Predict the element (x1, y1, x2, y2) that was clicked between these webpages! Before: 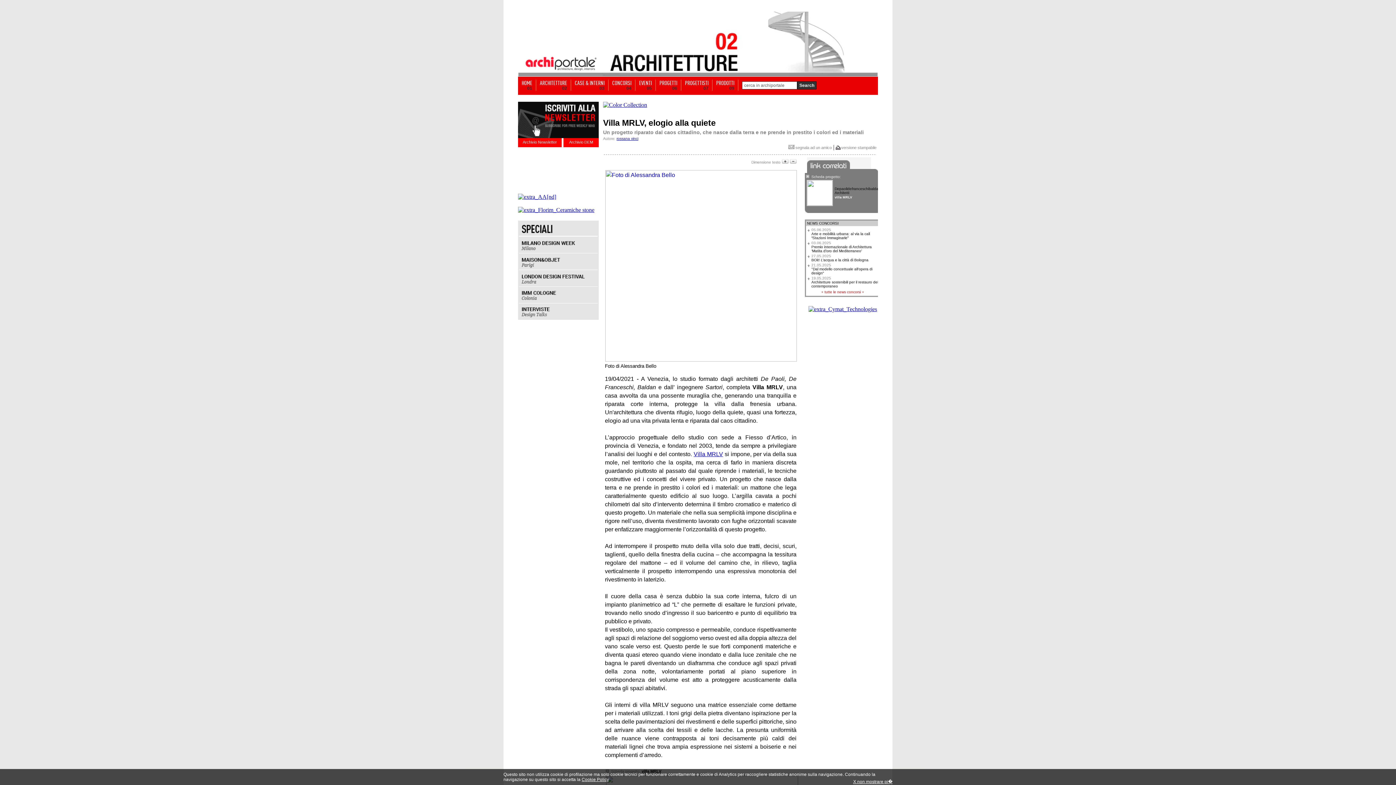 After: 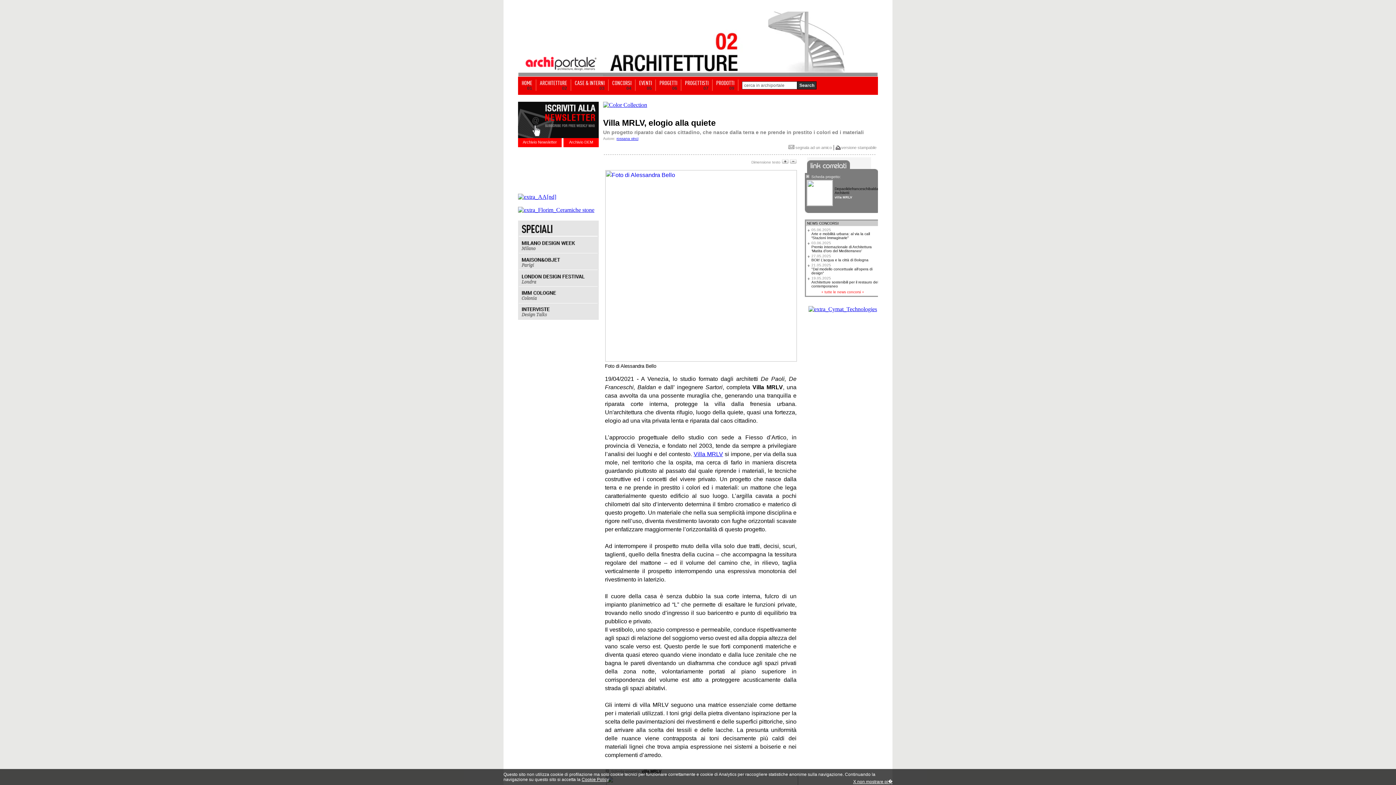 Action: bbox: (808, 306, 877, 312)